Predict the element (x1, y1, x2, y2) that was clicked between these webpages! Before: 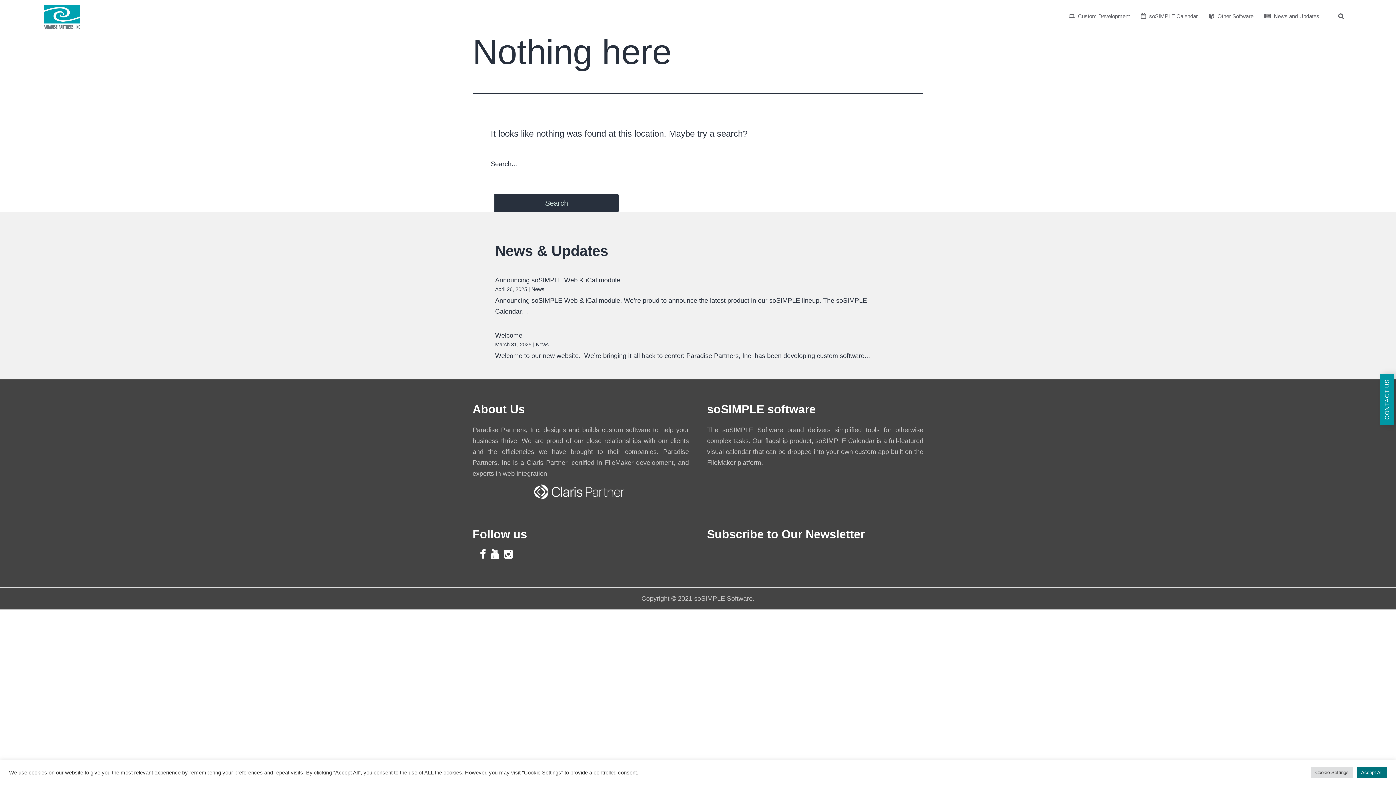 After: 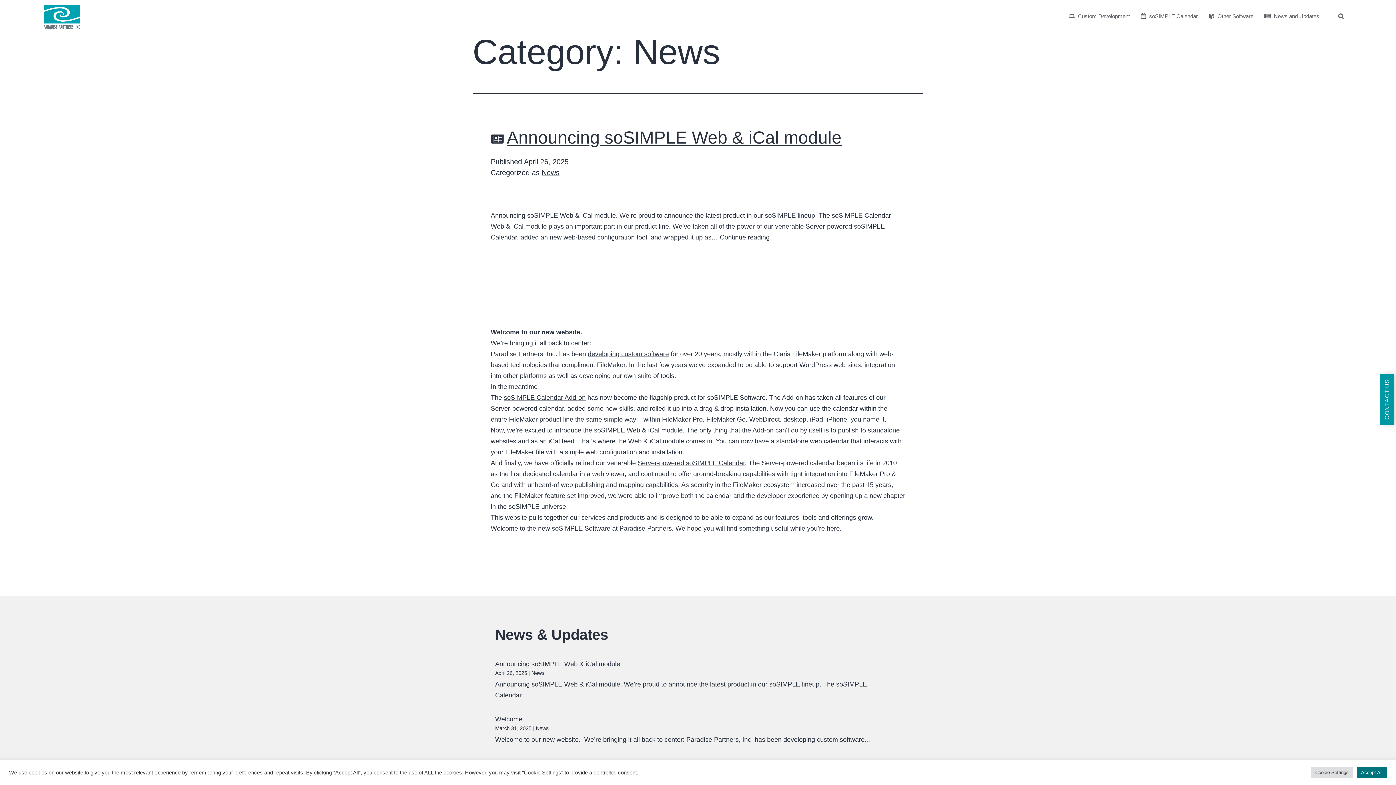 Action: bbox: (536, 341, 548, 347) label: News